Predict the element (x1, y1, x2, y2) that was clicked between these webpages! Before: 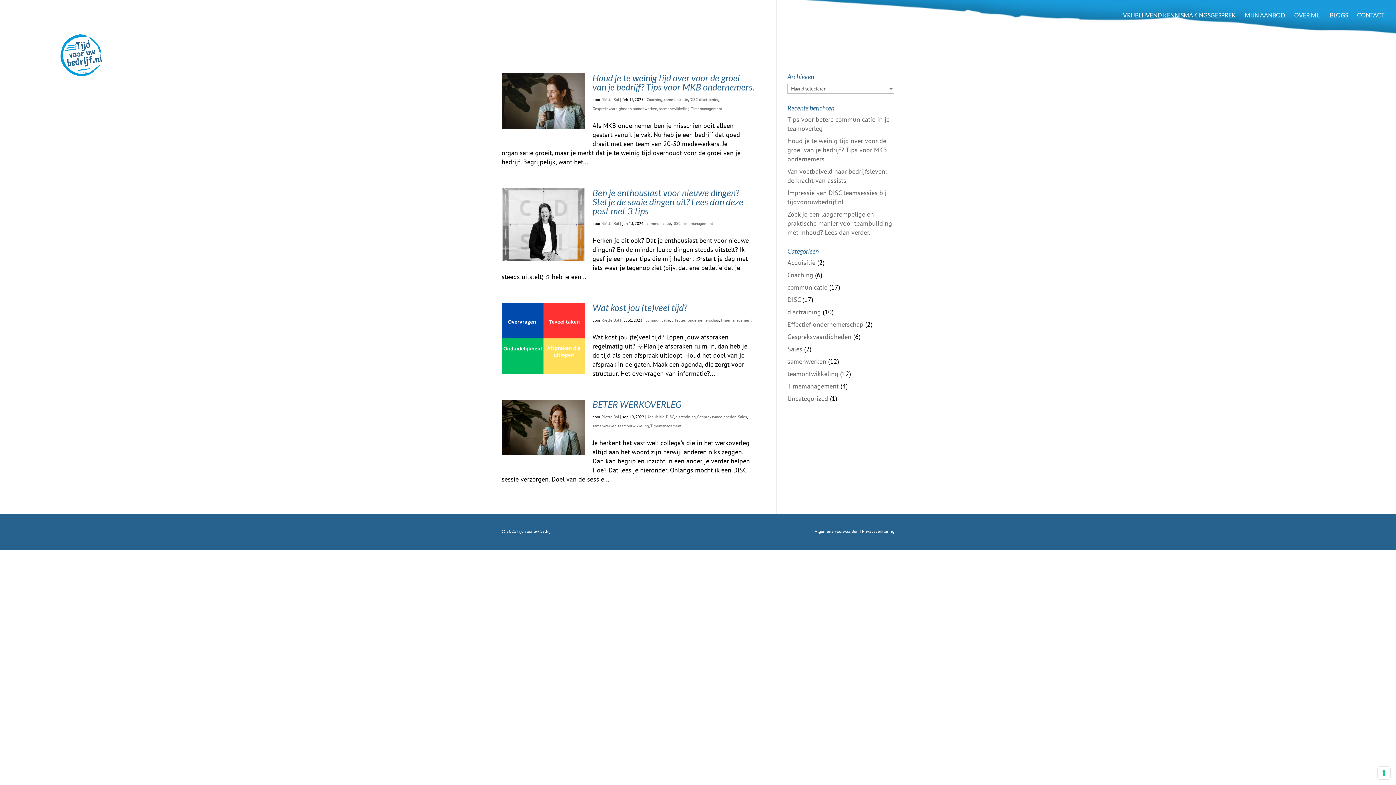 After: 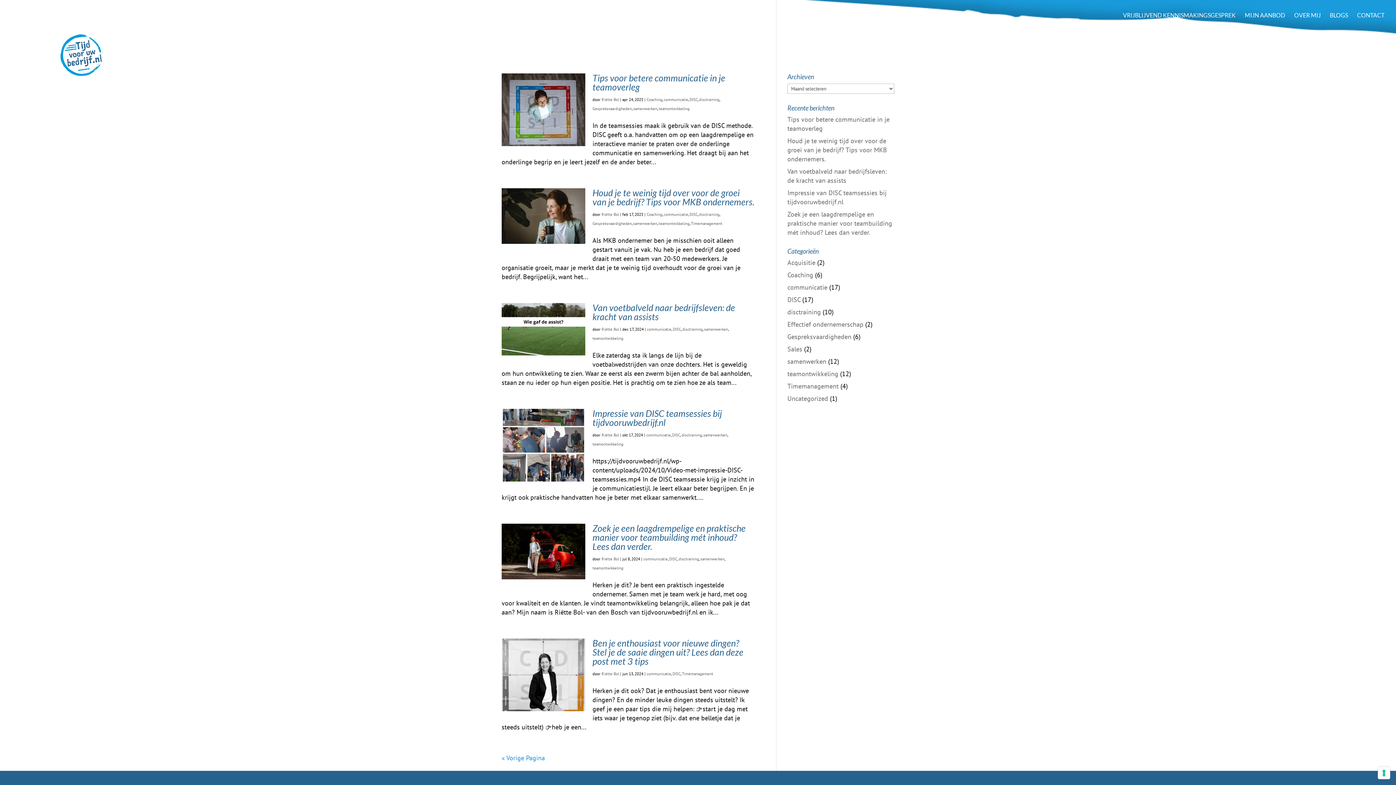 Action: label: communicatie bbox: (646, 221, 671, 226)